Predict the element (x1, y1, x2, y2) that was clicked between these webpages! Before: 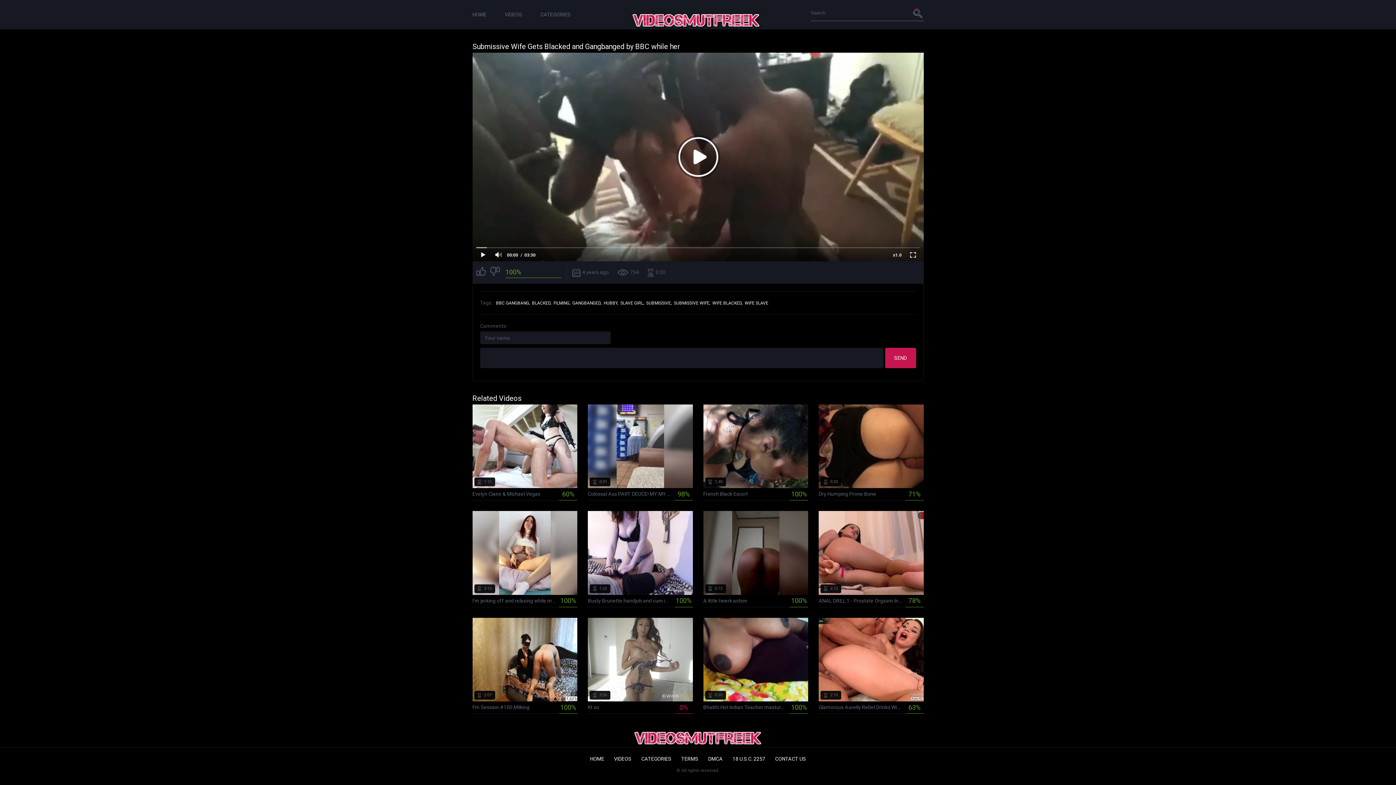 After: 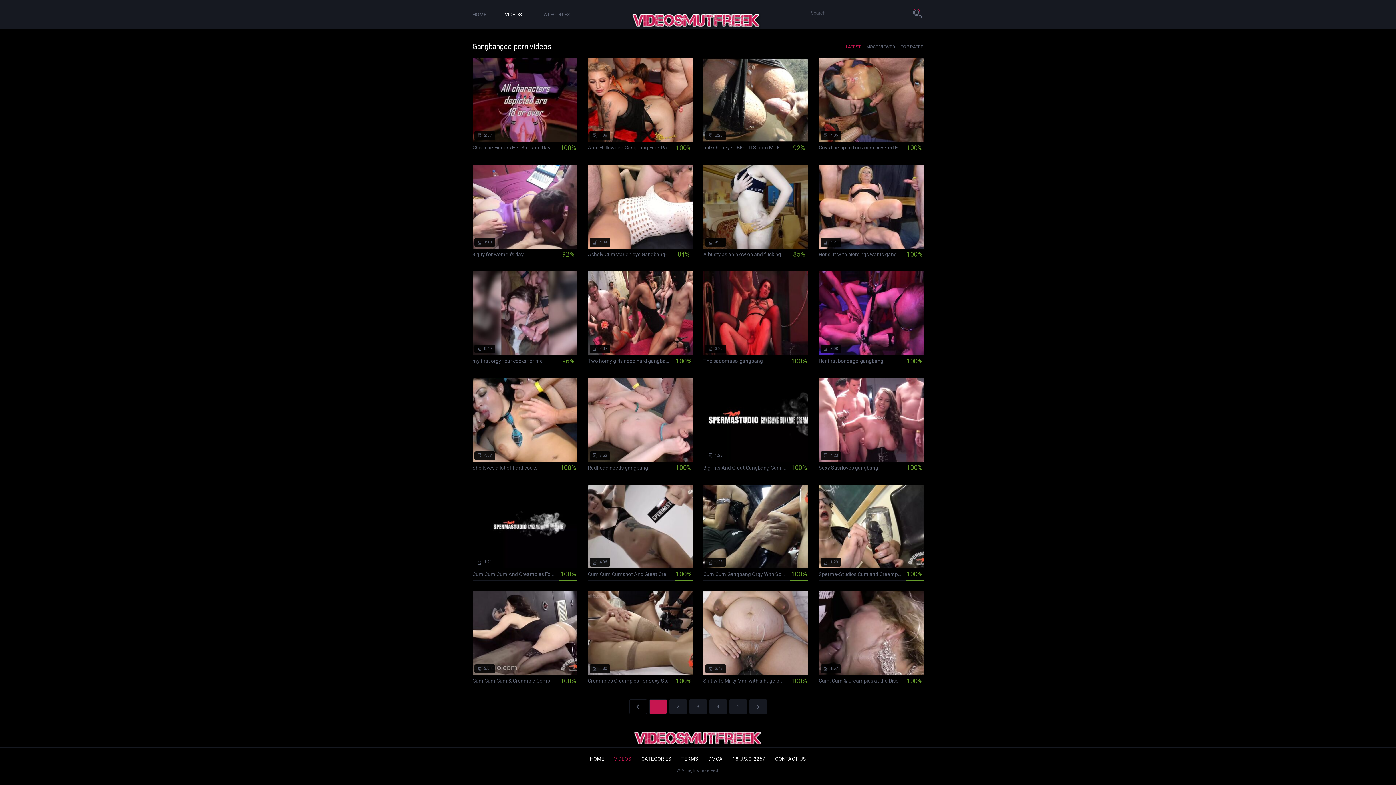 Action: bbox: (572, 300, 602, 305) label: GANGBANGED,